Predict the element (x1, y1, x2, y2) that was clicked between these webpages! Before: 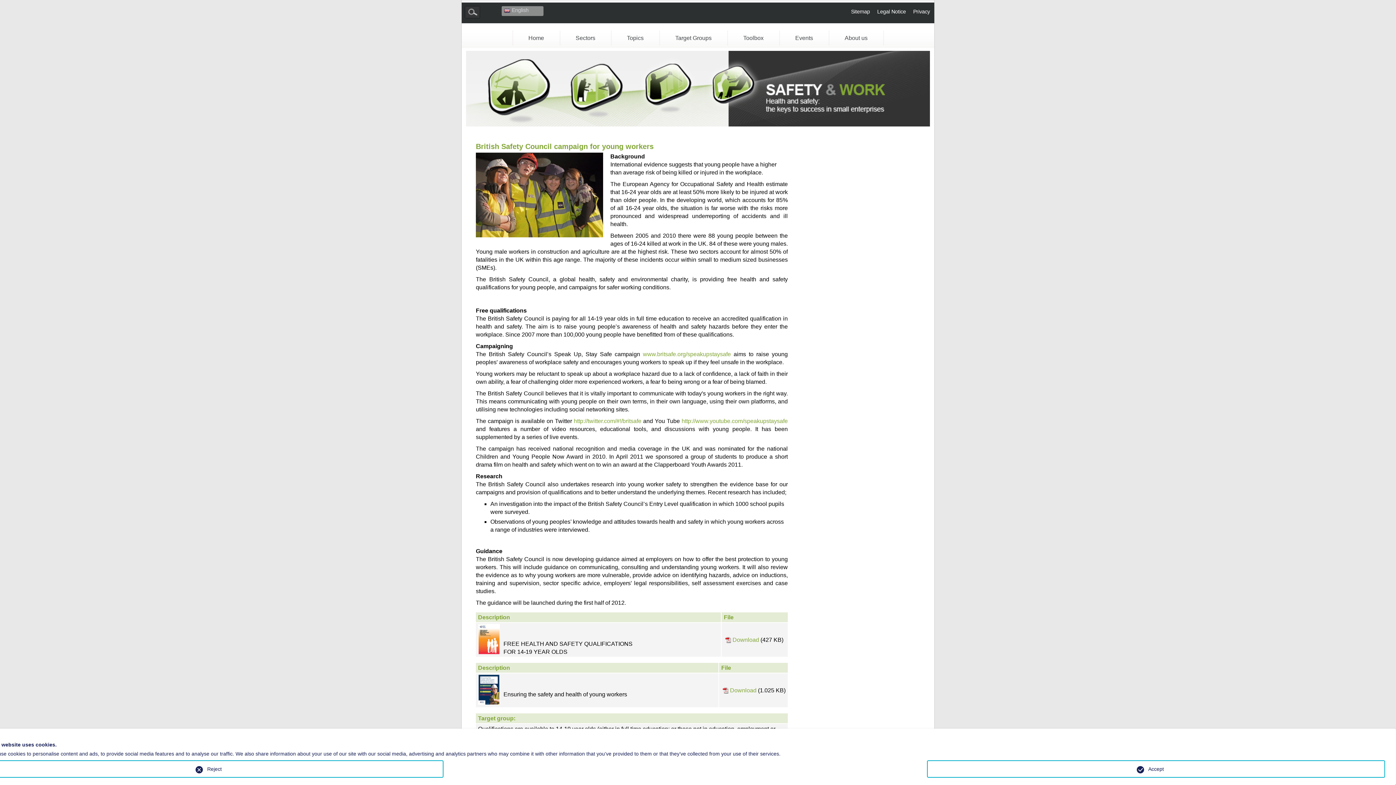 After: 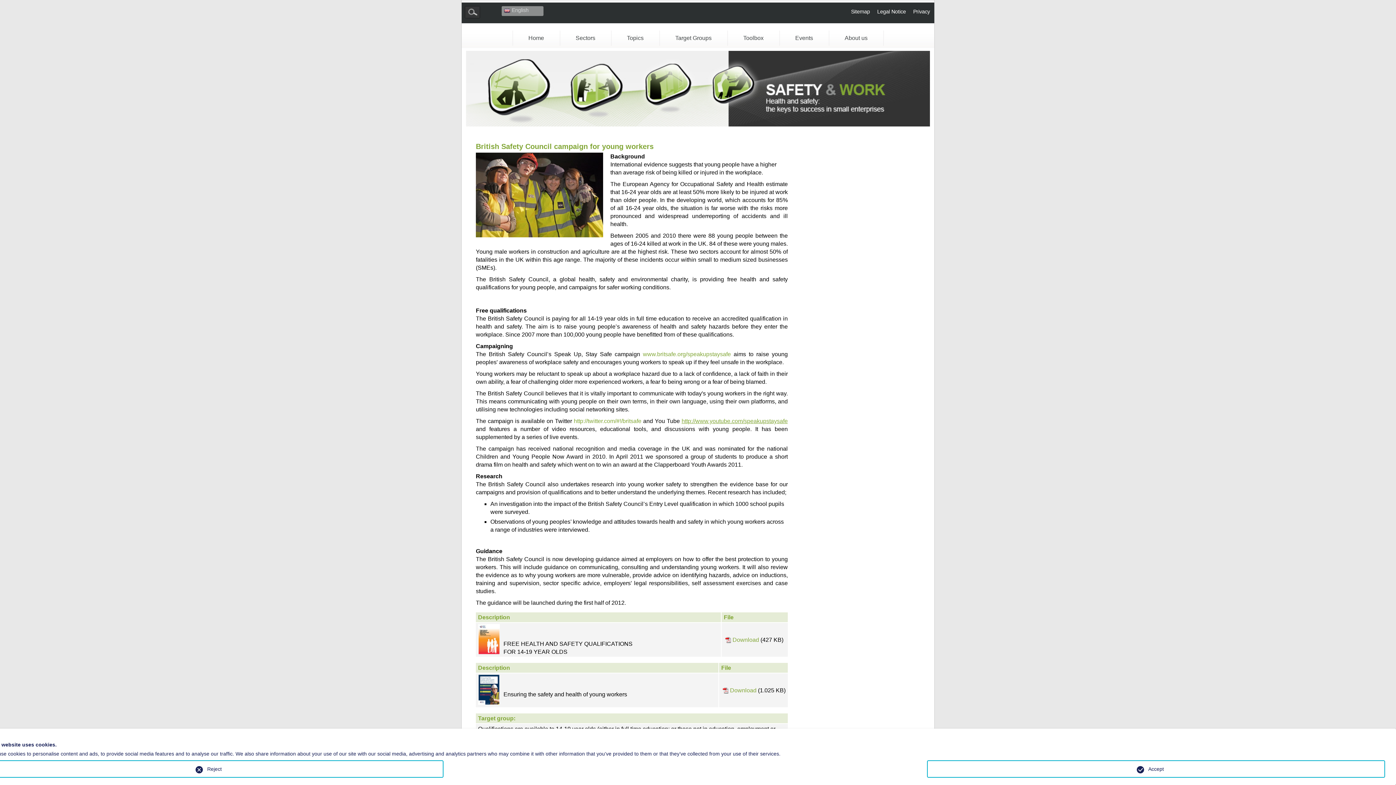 Action: label: http://www.youtube.com/speakupstaysafe bbox: (681, 418, 788, 424)